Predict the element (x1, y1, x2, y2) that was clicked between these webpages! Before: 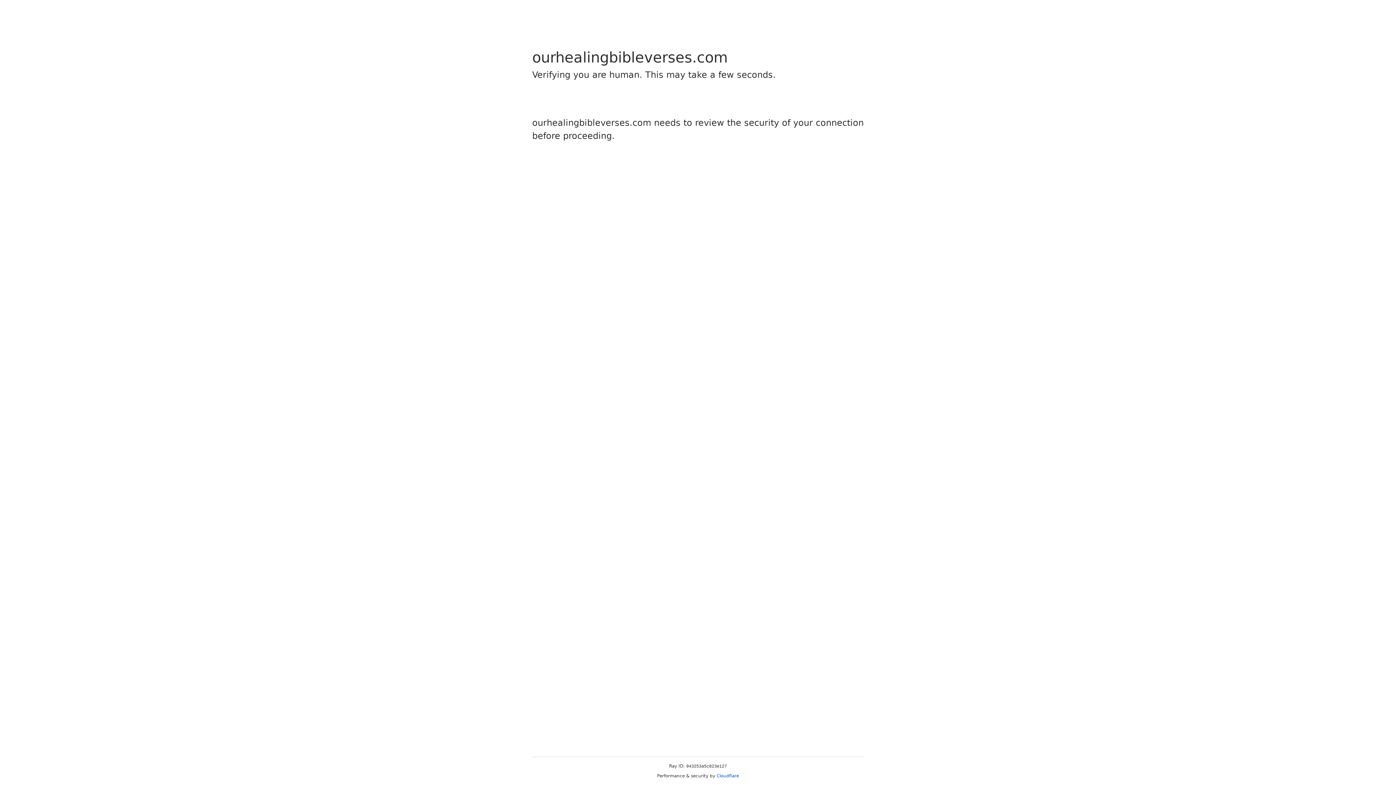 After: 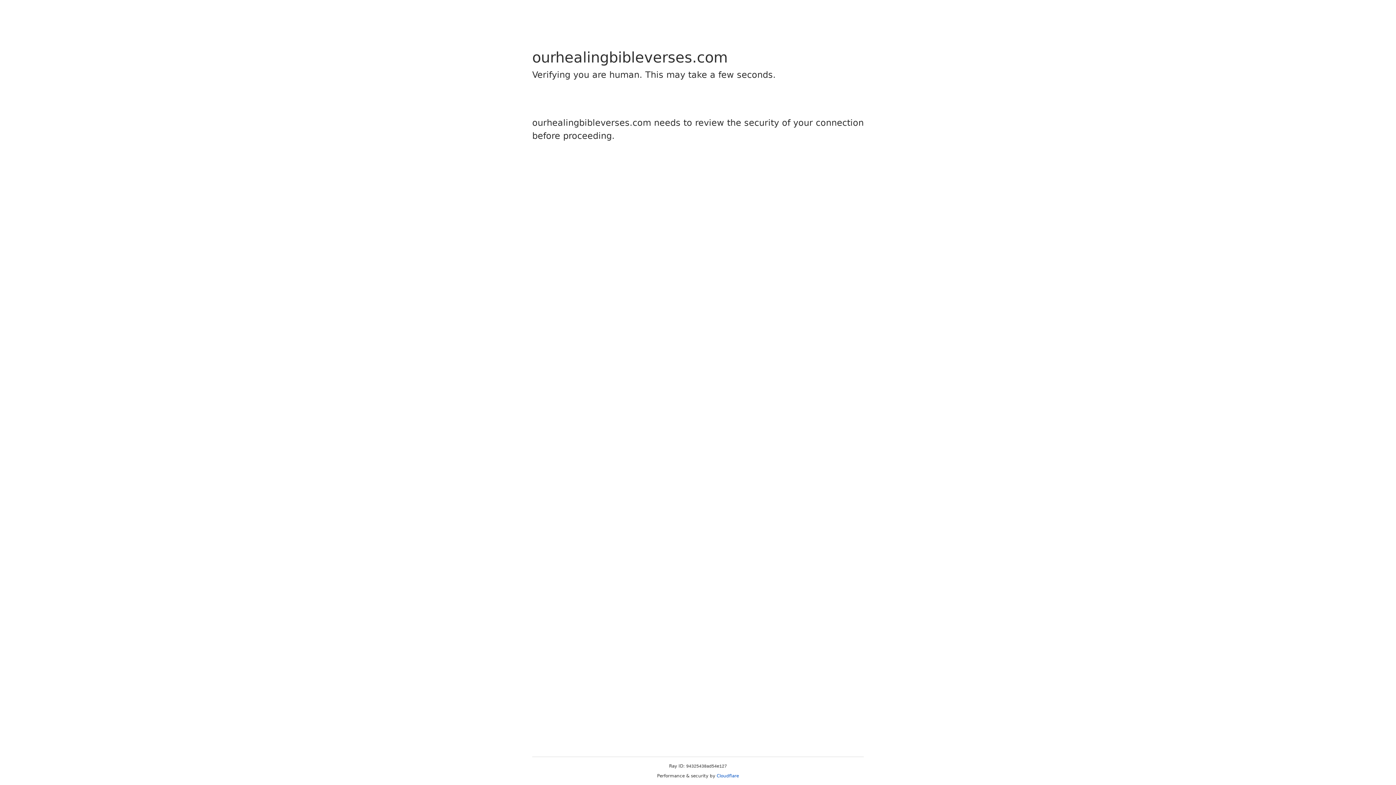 Action: bbox: (716, 773, 739, 778) label: Cloudflare